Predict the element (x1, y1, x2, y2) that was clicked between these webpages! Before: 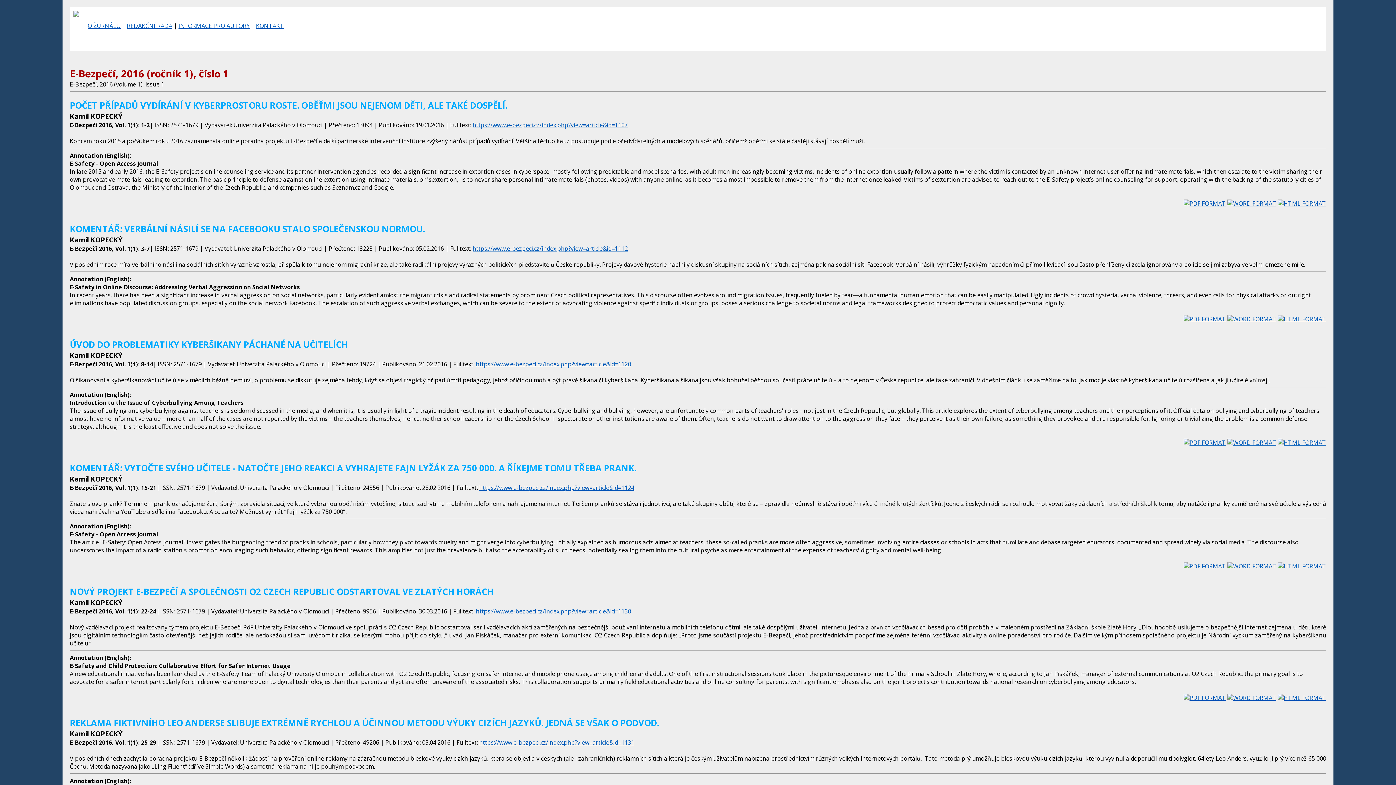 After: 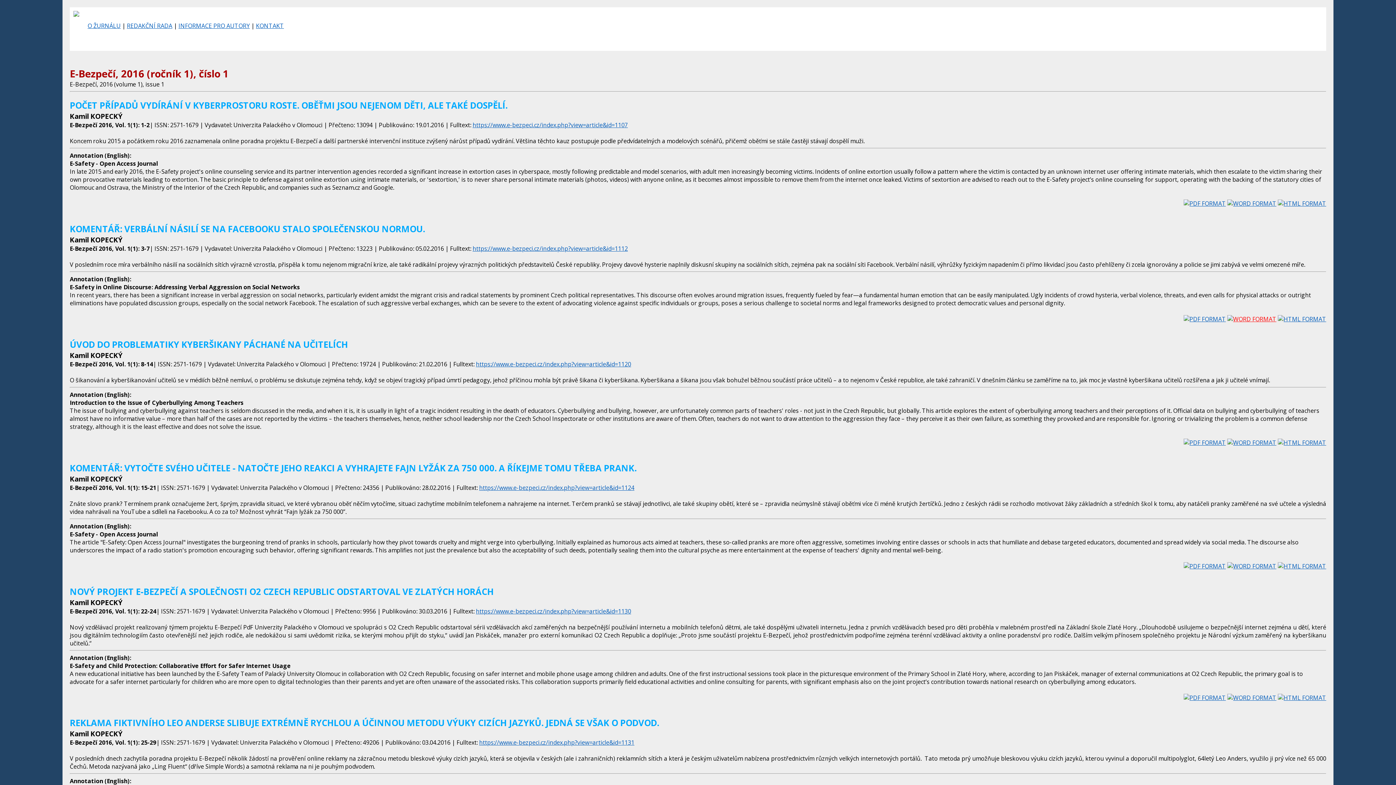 Action: bbox: (1227, 315, 1276, 323)